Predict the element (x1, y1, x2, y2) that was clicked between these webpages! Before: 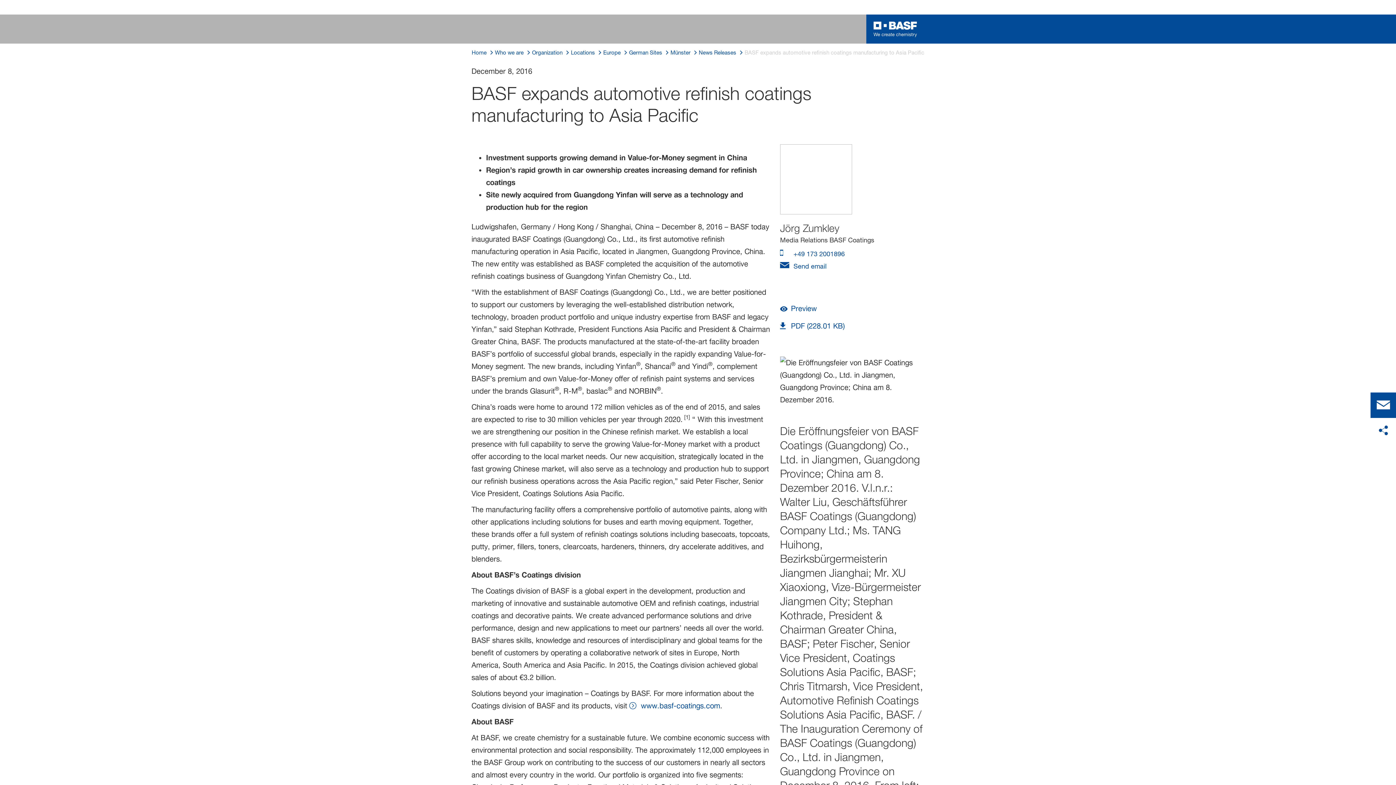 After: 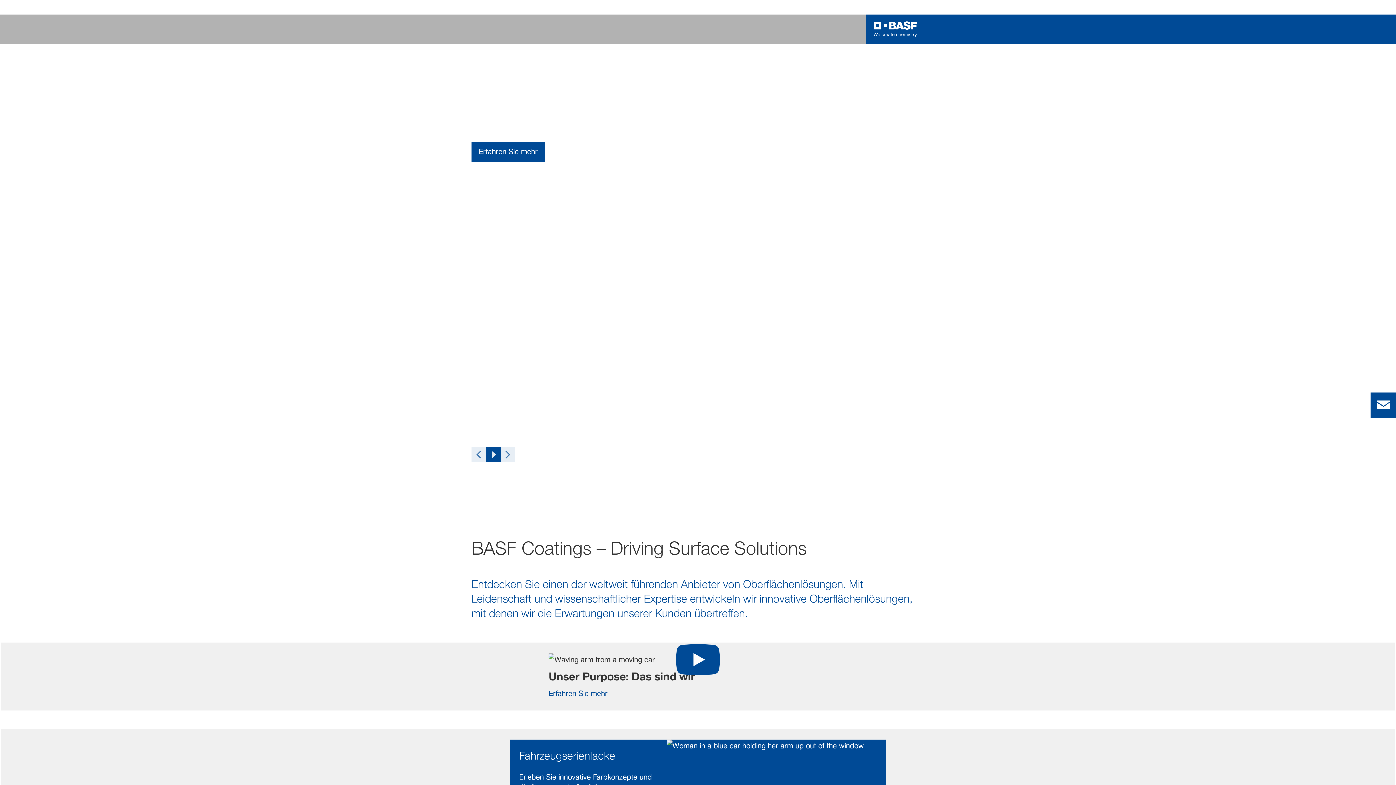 Action: label: www.basf-coatings.com bbox: (629, 699, 720, 712)